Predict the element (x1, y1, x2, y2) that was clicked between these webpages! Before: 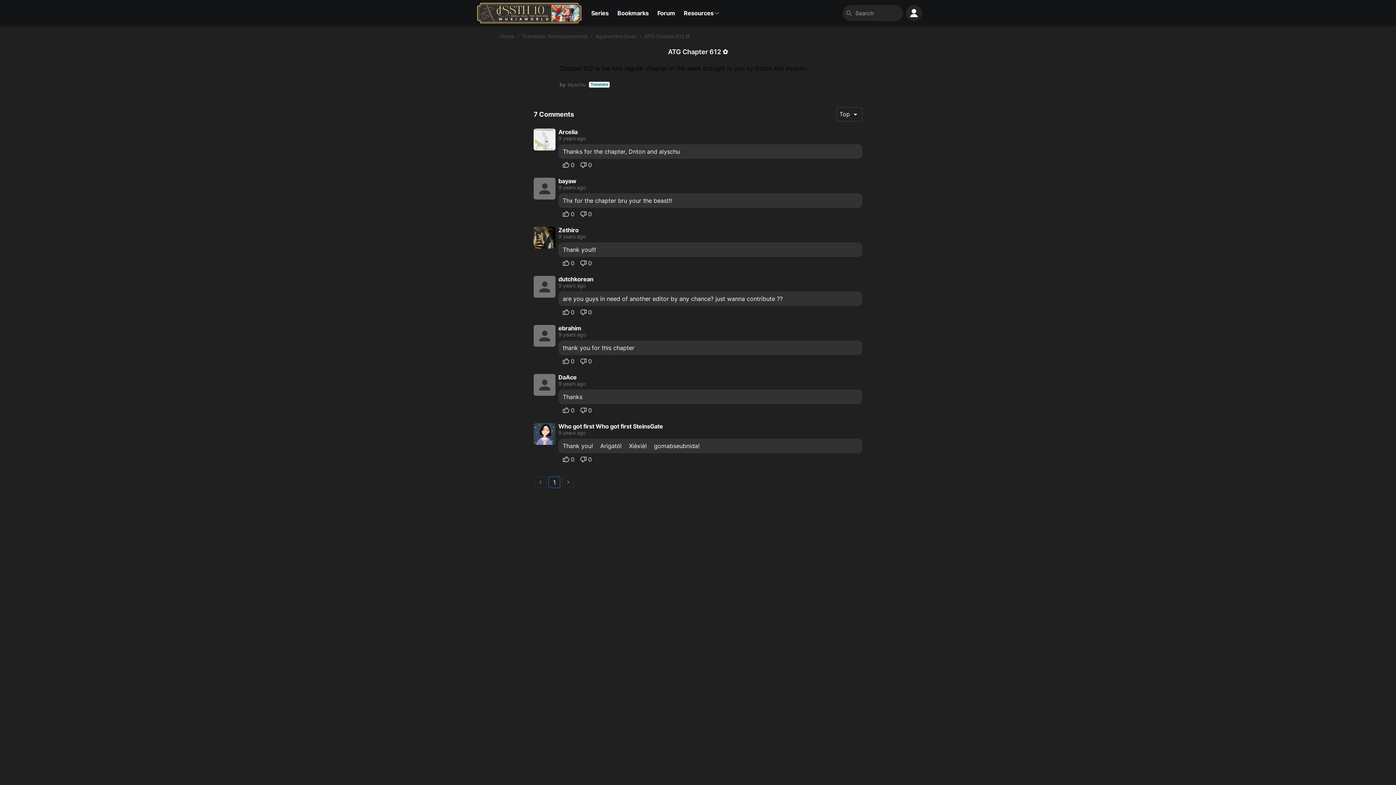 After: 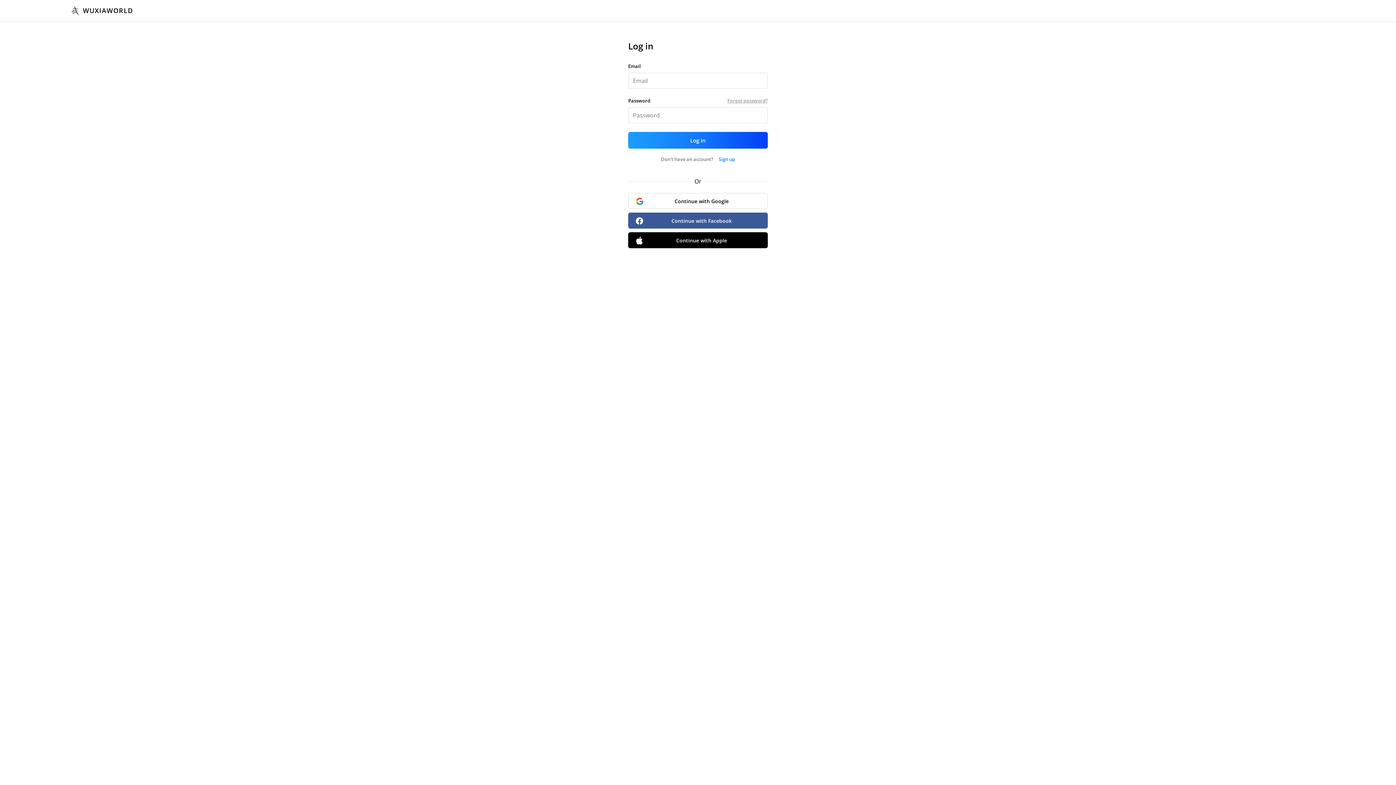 Action: label: 0 bbox: (580, 161, 591, 168)